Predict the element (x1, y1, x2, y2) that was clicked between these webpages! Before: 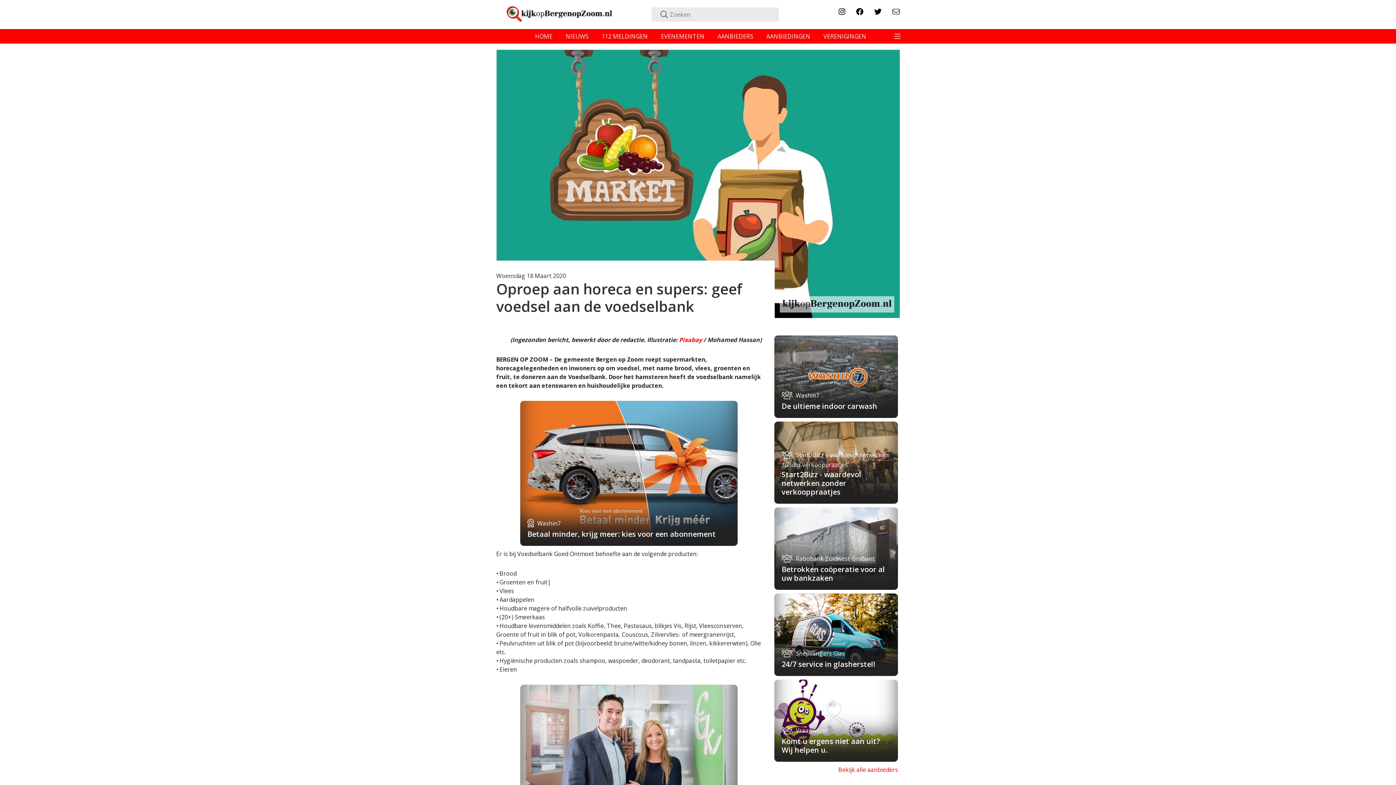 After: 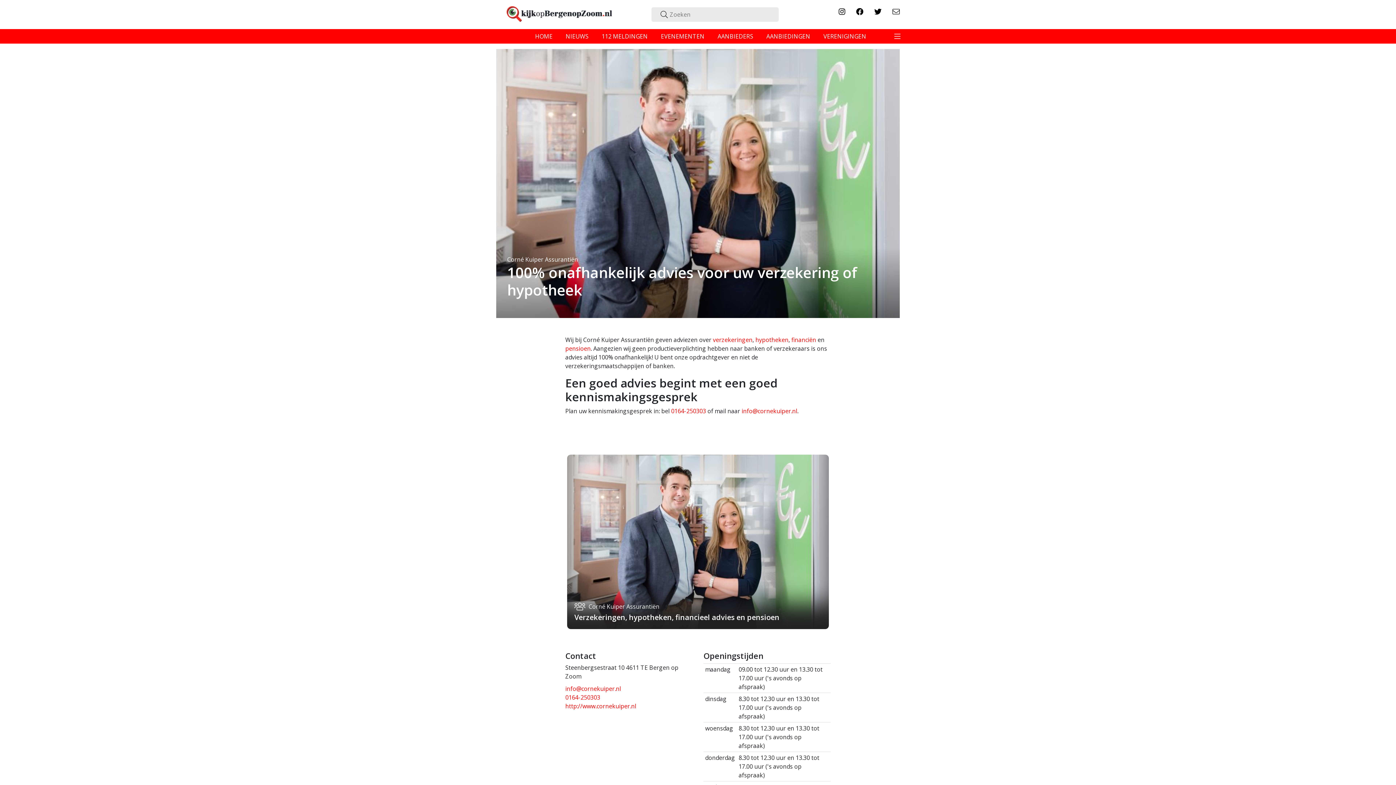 Action: bbox: (520, 685, 737, 830) label:  Corné Kuiper Assurantiën
100% onafhankelijk advies voor uw verzekering of hypotheek